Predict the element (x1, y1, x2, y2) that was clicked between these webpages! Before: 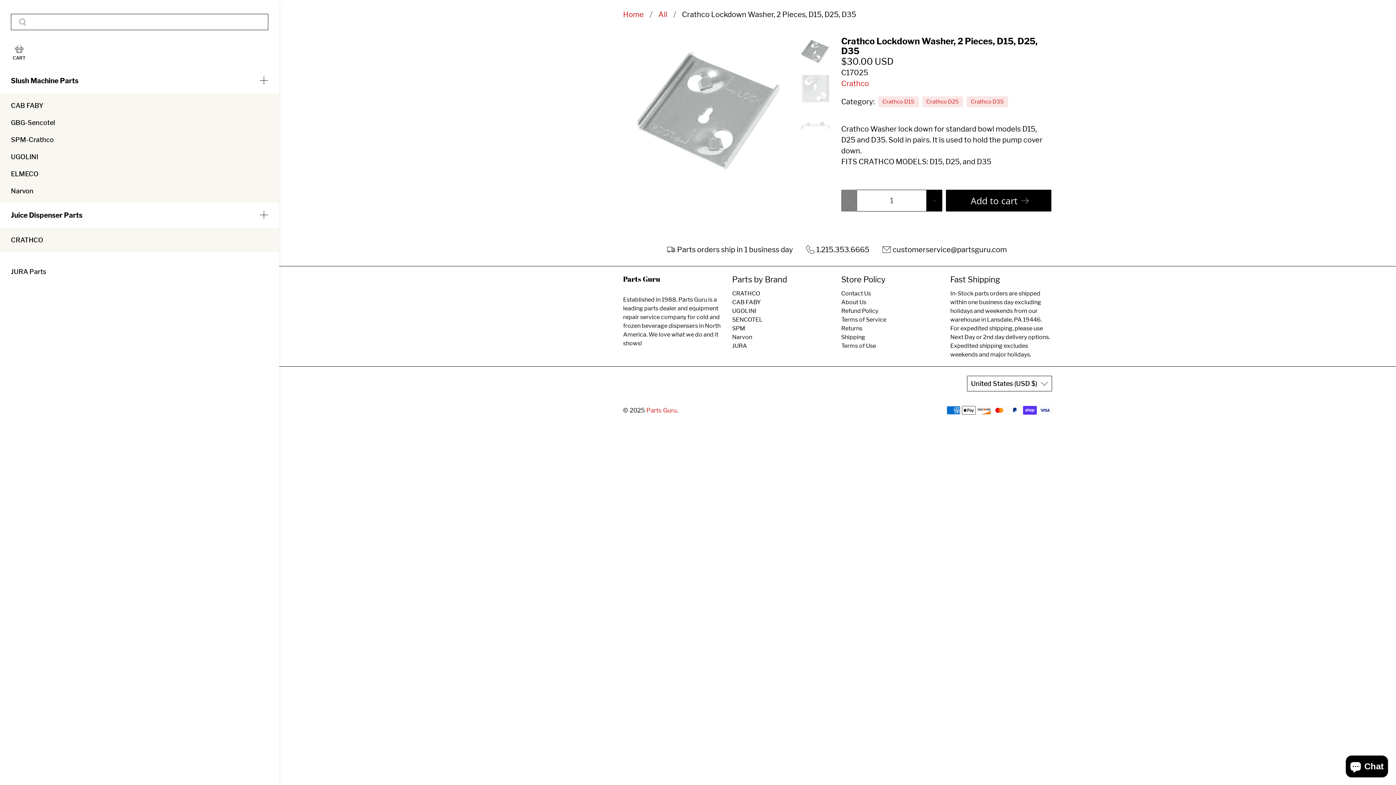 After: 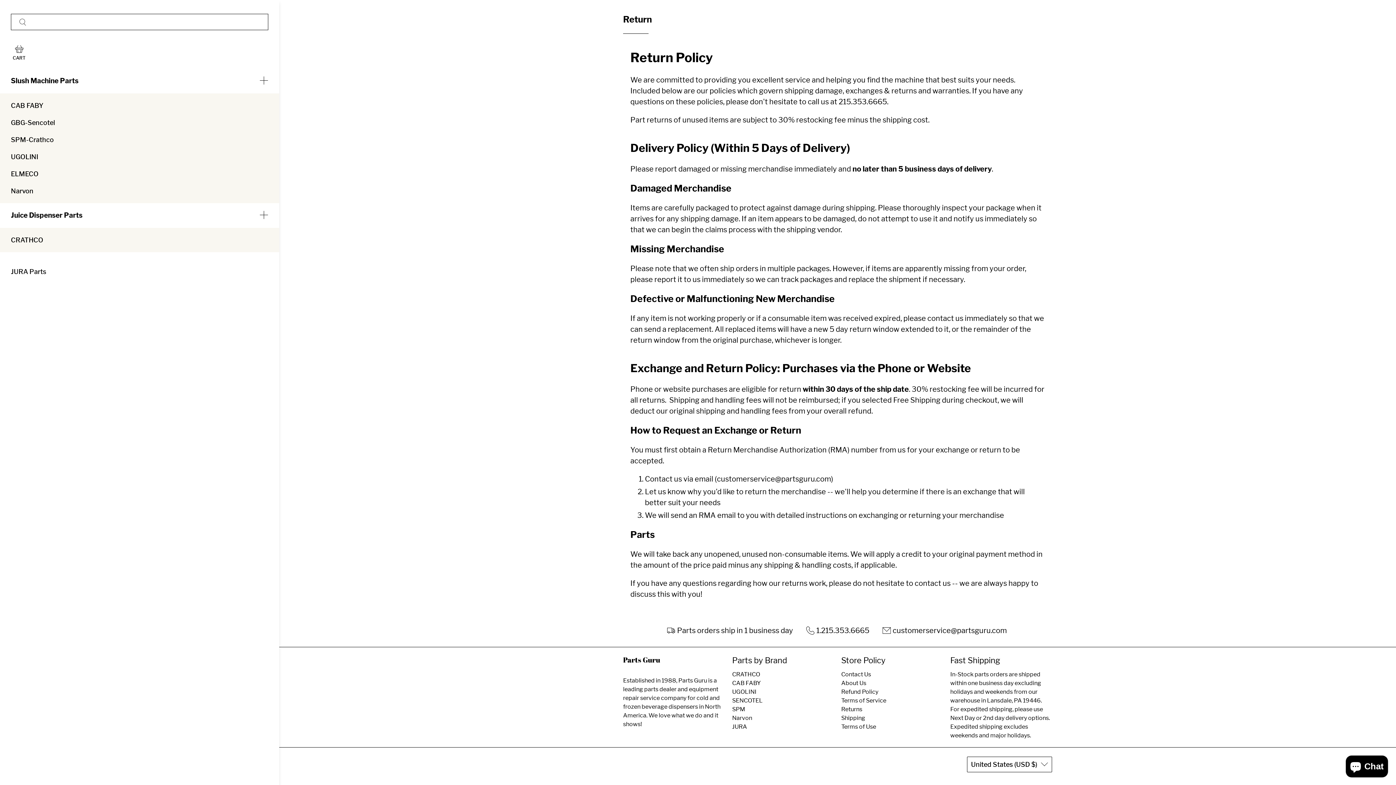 Action: bbox: (841, 325, 862, 332) label: Returns